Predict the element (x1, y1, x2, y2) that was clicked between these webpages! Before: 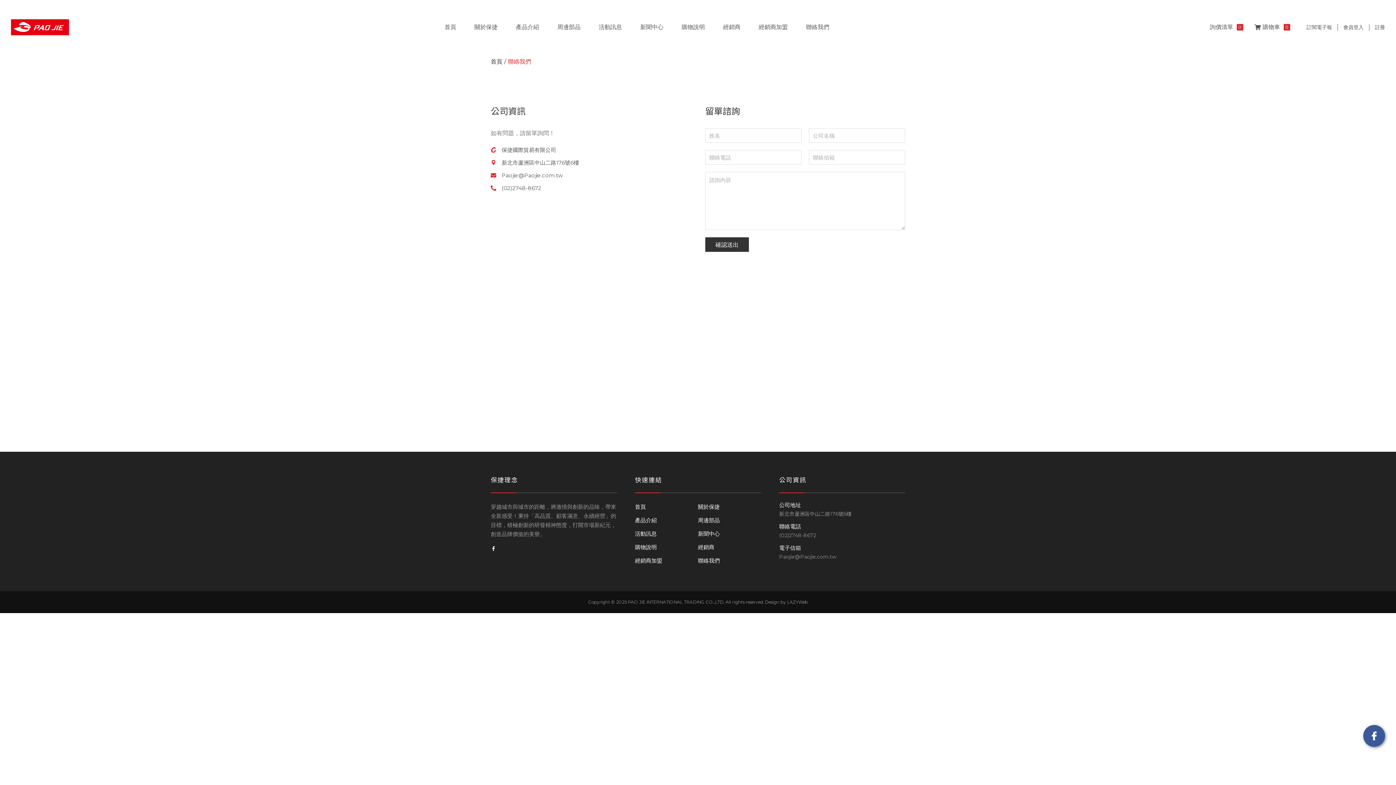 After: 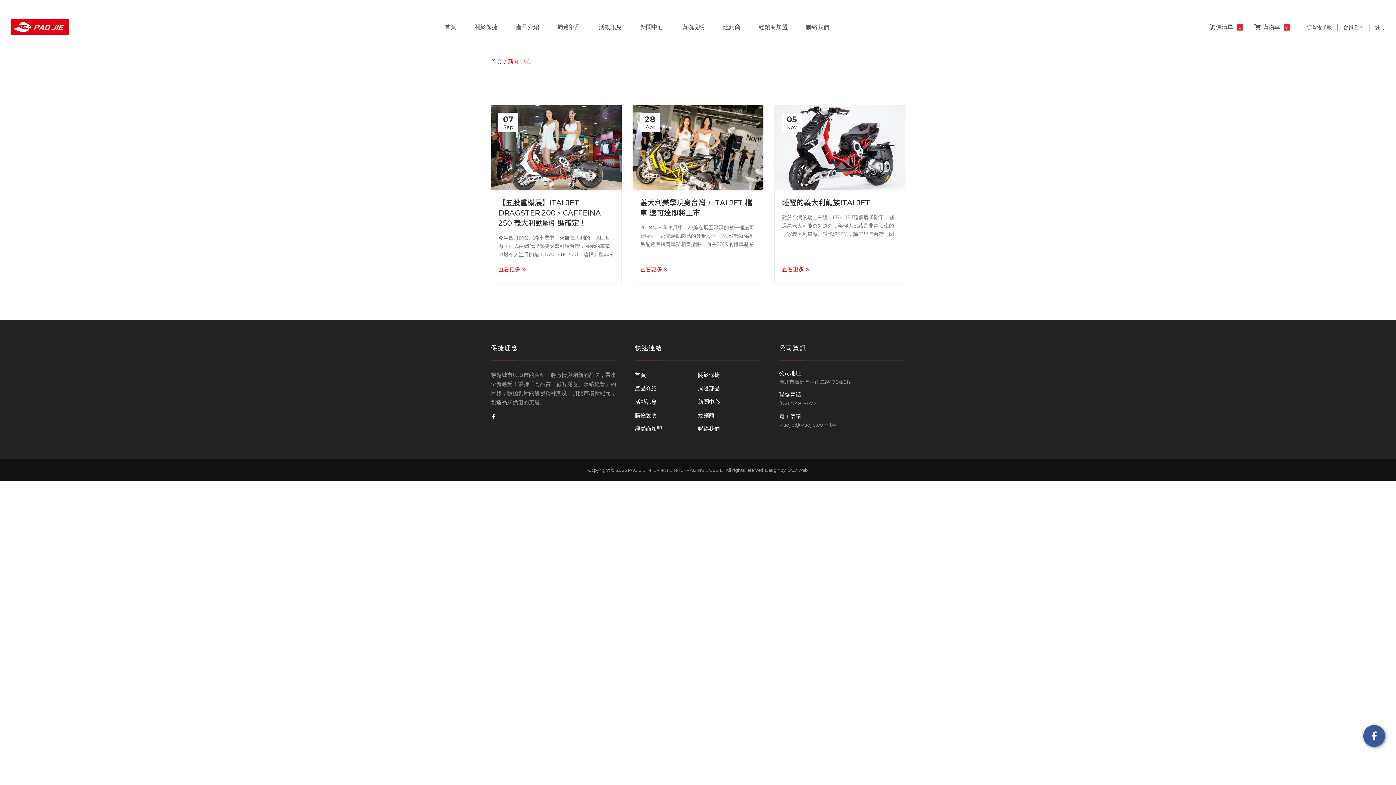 Action: bbox: (631, 14, 672, 40) label: 新聞中心